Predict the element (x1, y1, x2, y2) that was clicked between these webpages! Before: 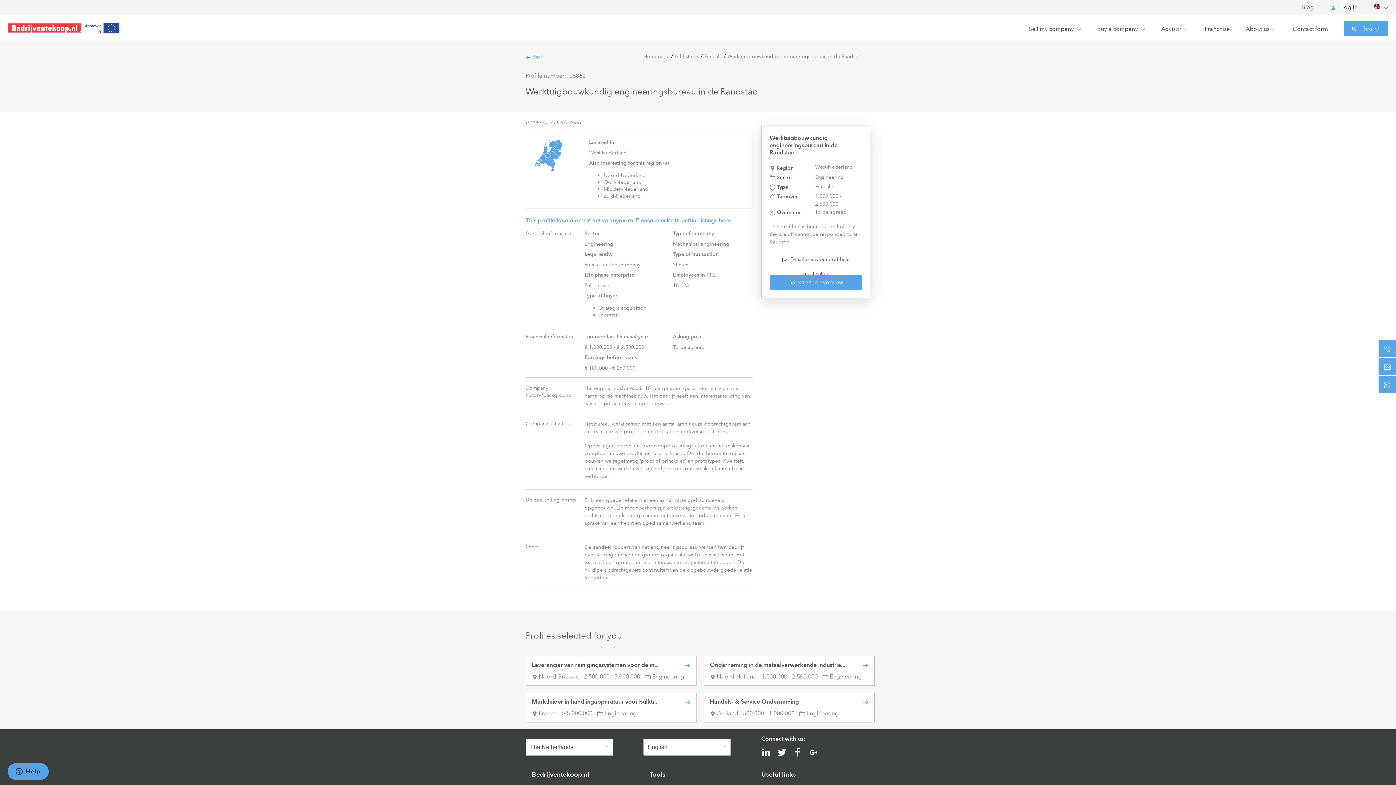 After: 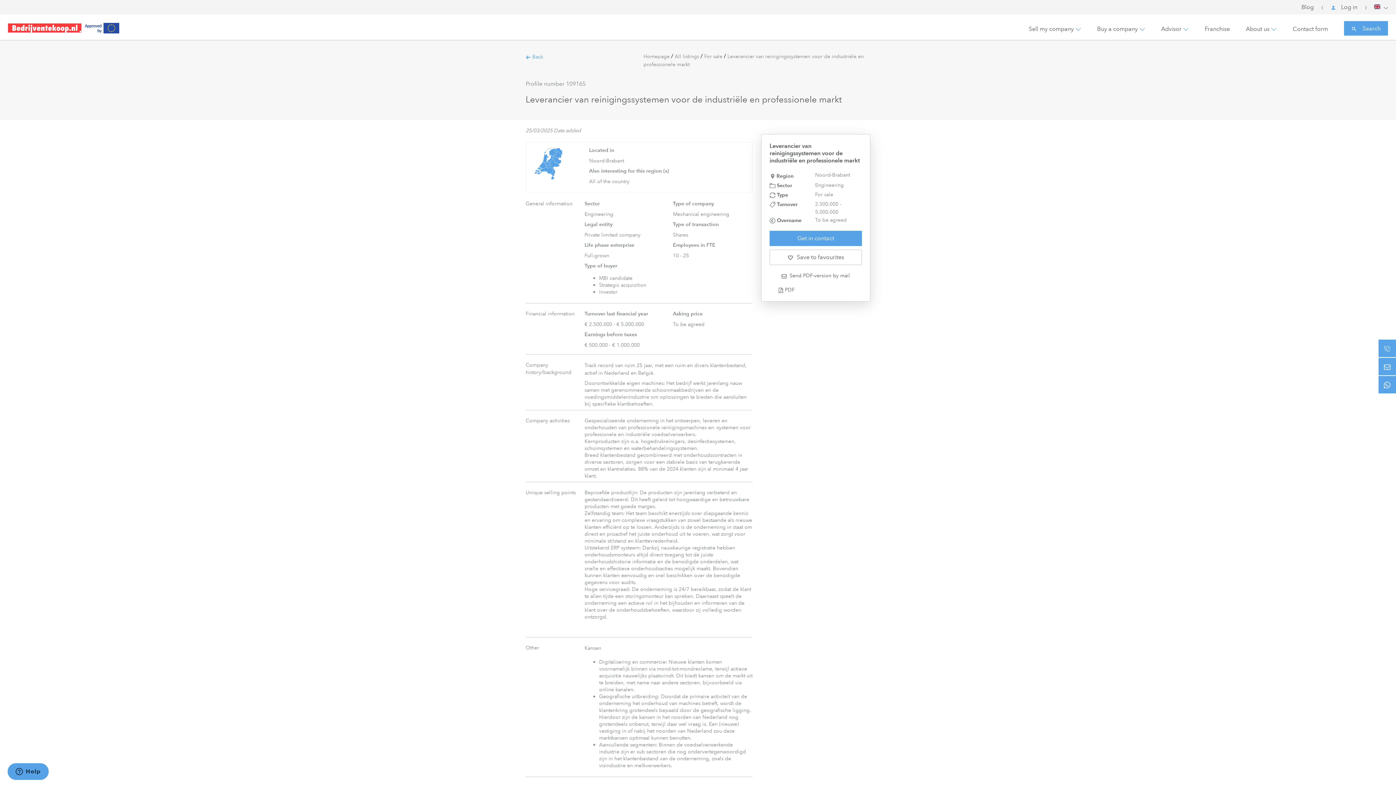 Action: label: Engineering bbox: (652, 673, 684, 681)